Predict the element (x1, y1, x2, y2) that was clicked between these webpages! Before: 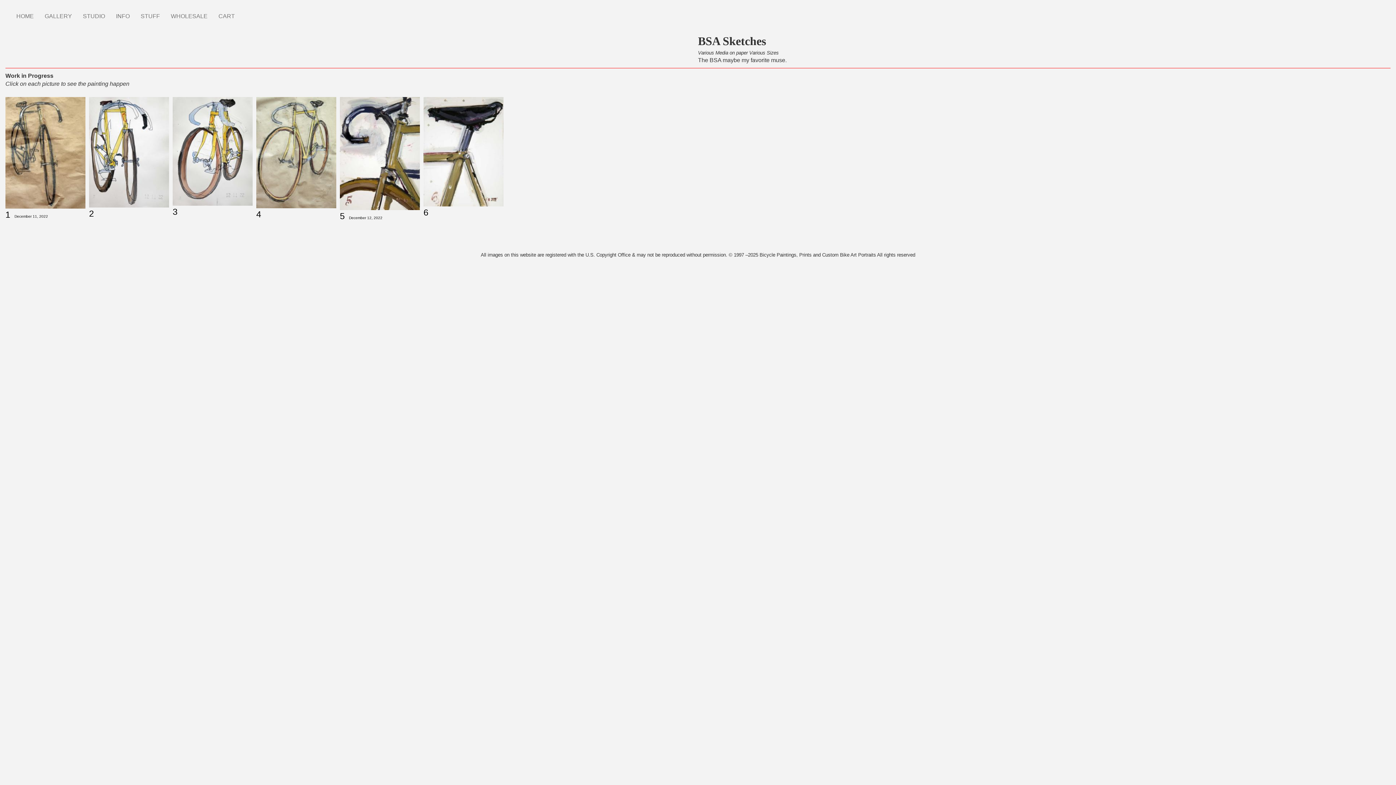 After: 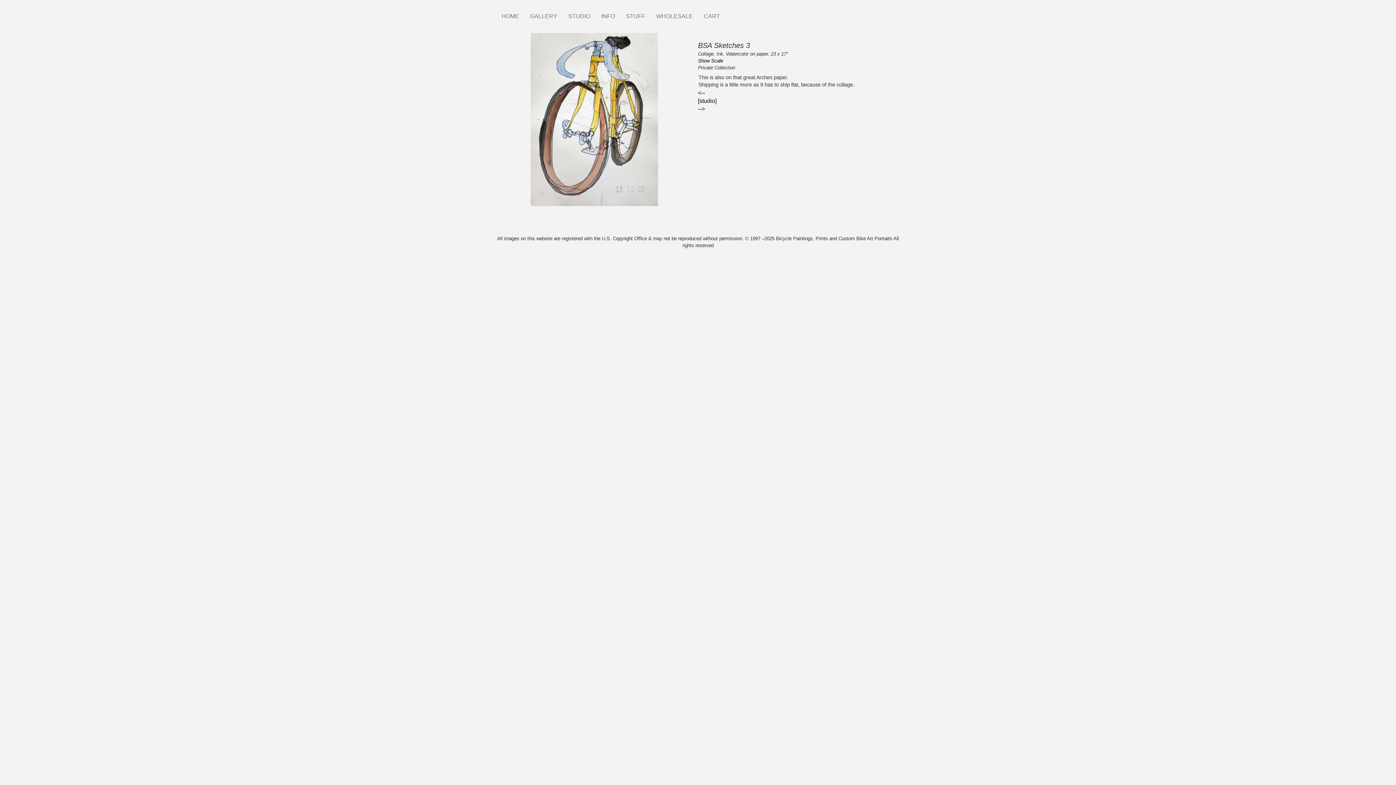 Action: bbox: (172, 206, 177, 216) label: 3